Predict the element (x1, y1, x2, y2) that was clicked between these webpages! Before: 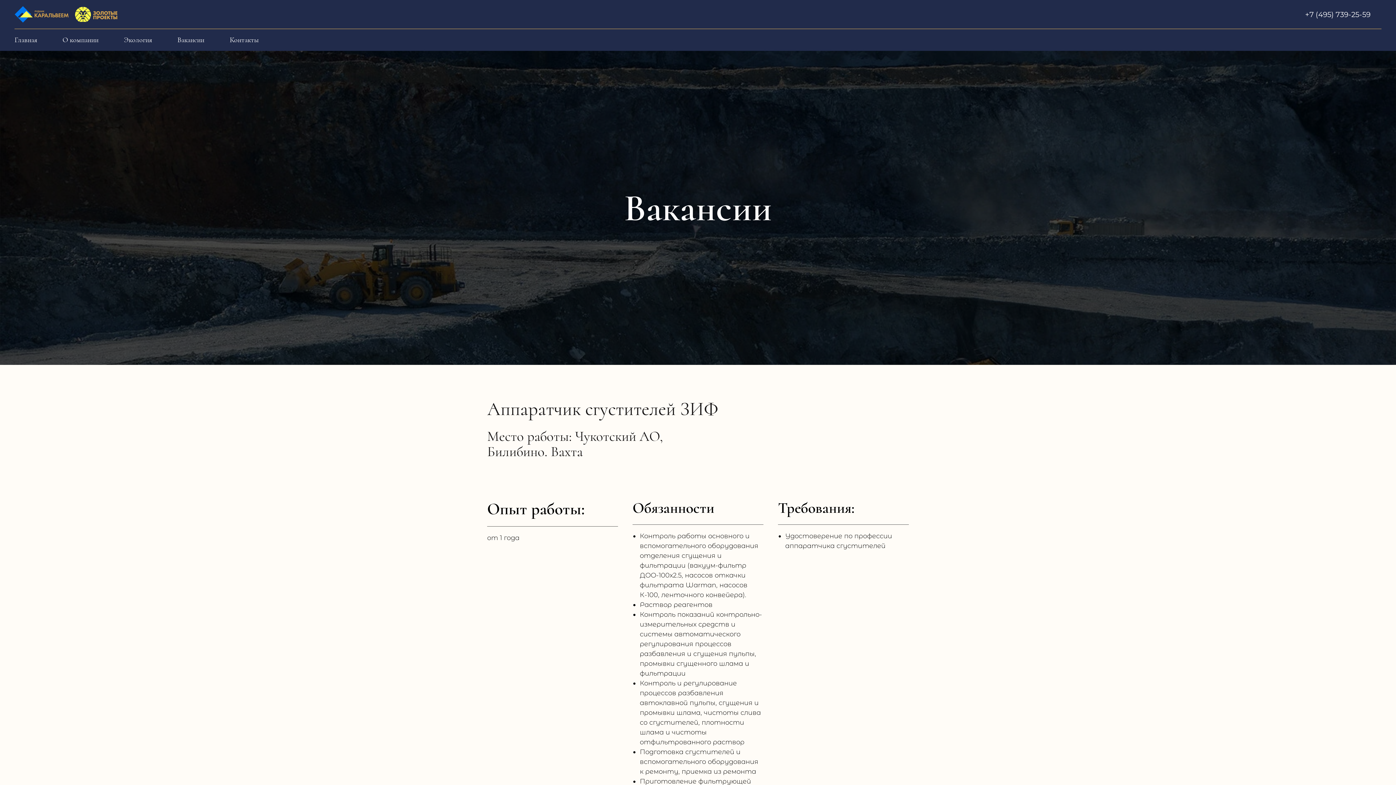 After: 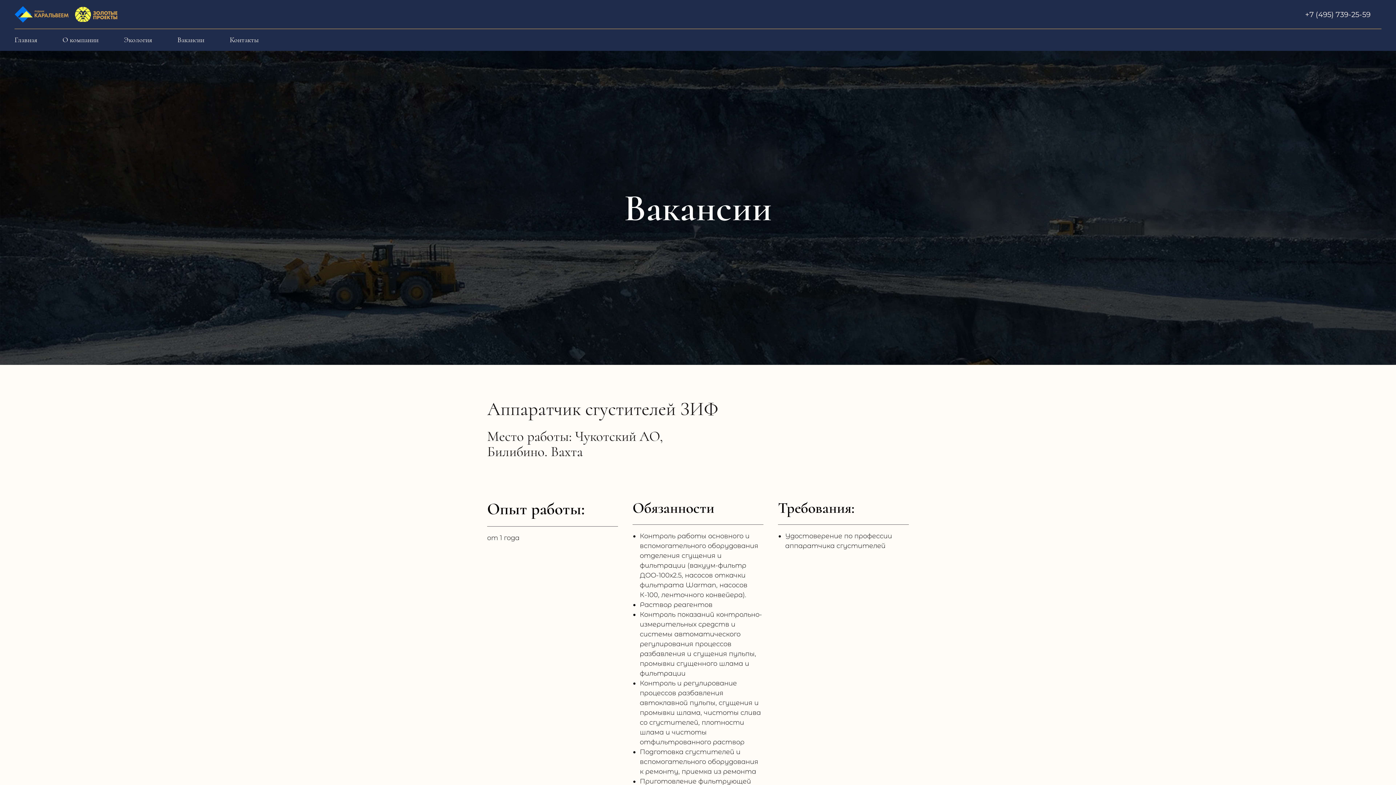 Action: label: +7 (495) 739-25-59 bbox: (1305, 10, 1370, 18)